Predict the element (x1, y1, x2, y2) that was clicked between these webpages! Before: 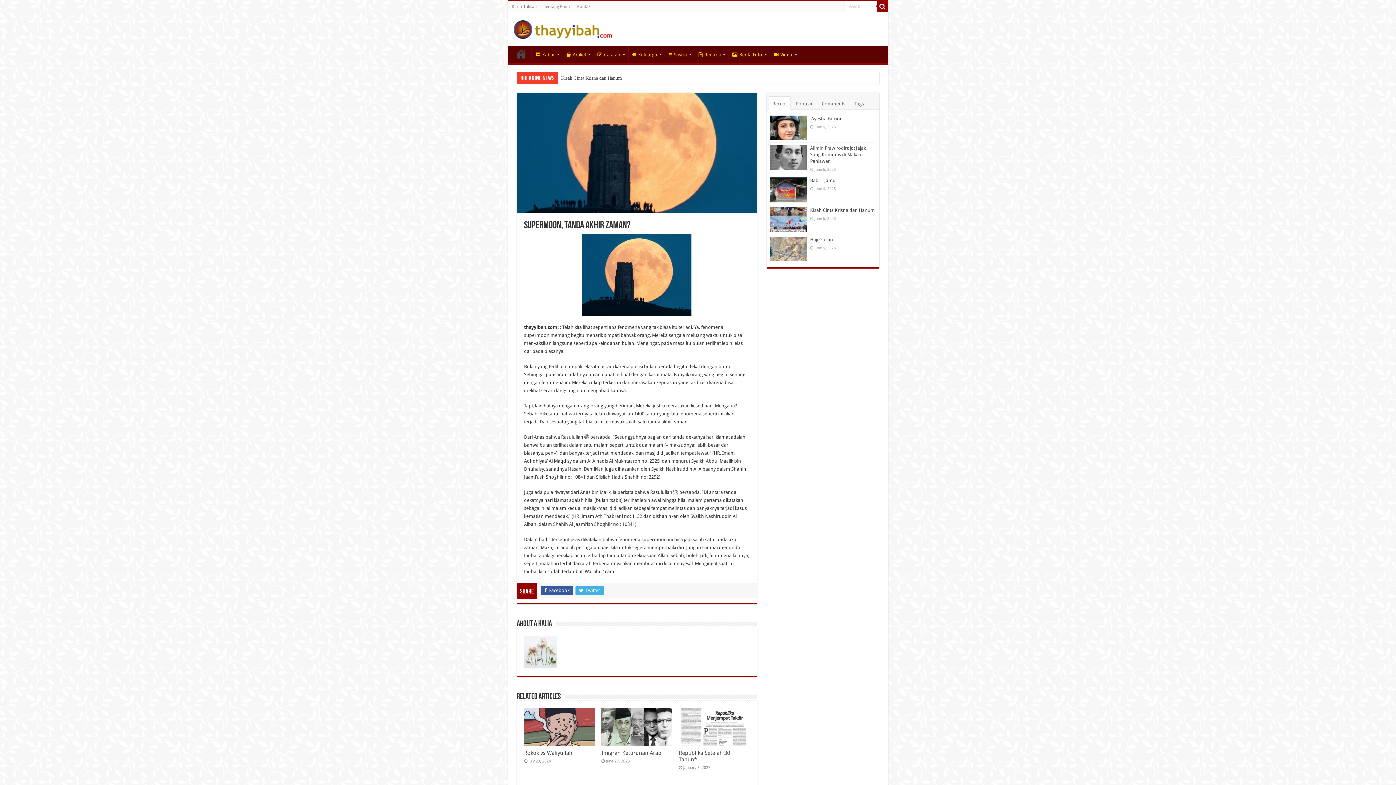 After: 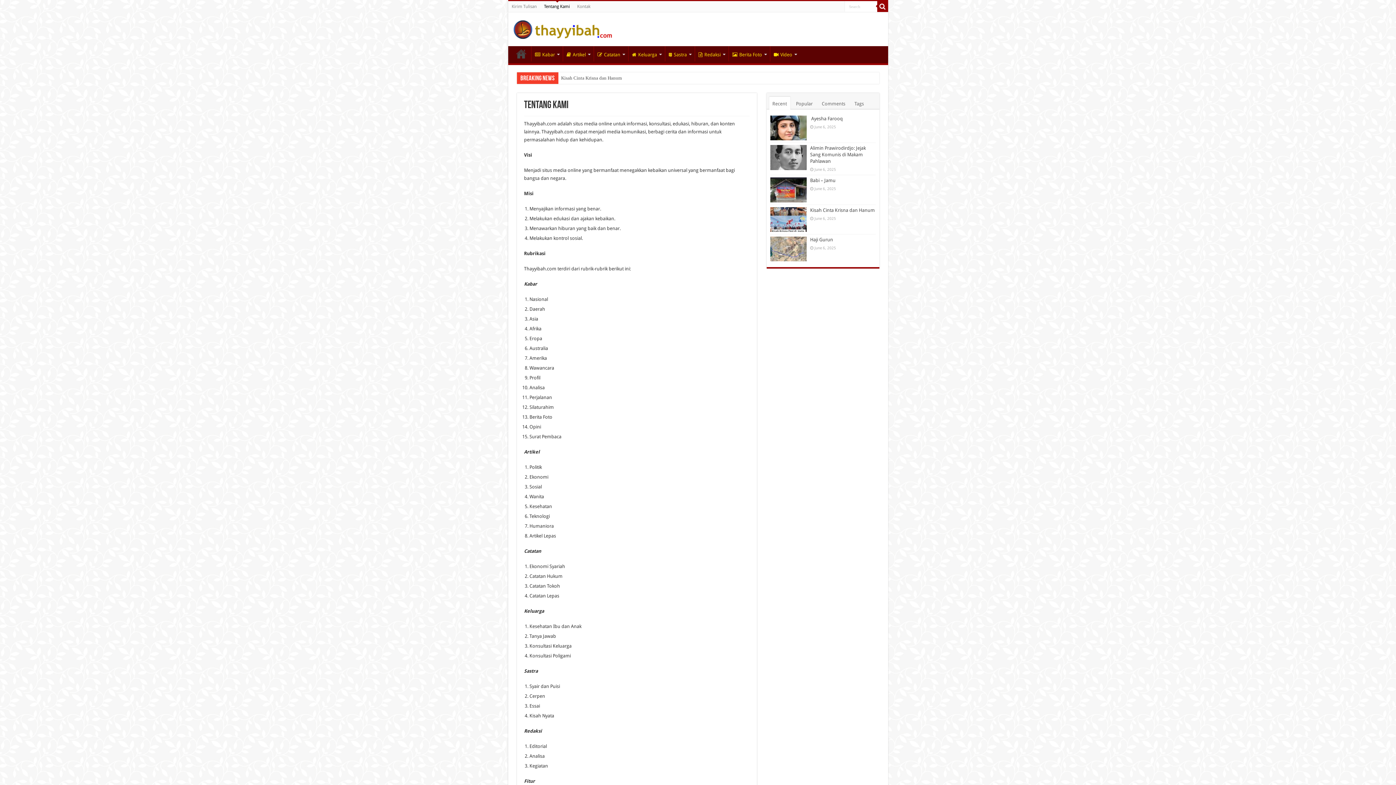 Action: label: Tentang Kami bbox: (540, 1, 573, 12)